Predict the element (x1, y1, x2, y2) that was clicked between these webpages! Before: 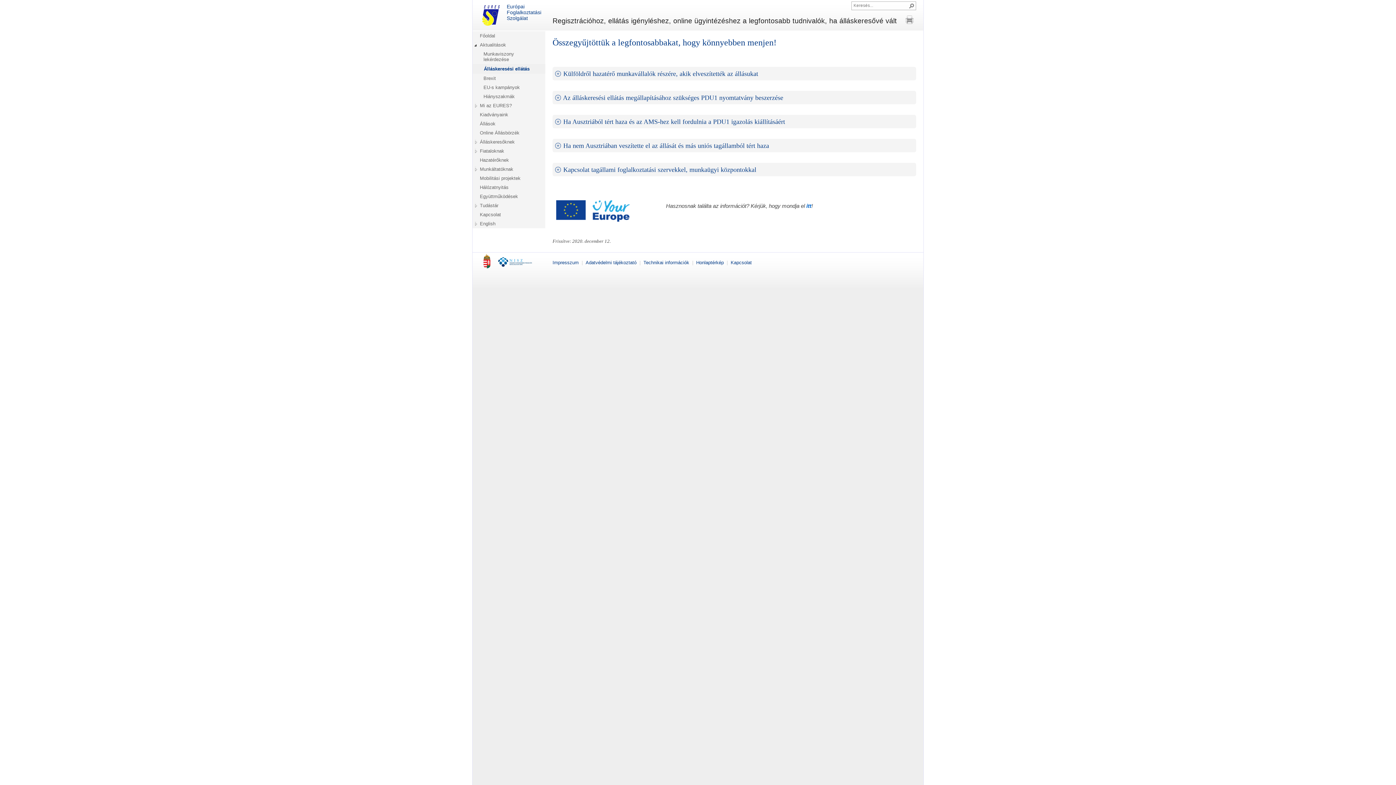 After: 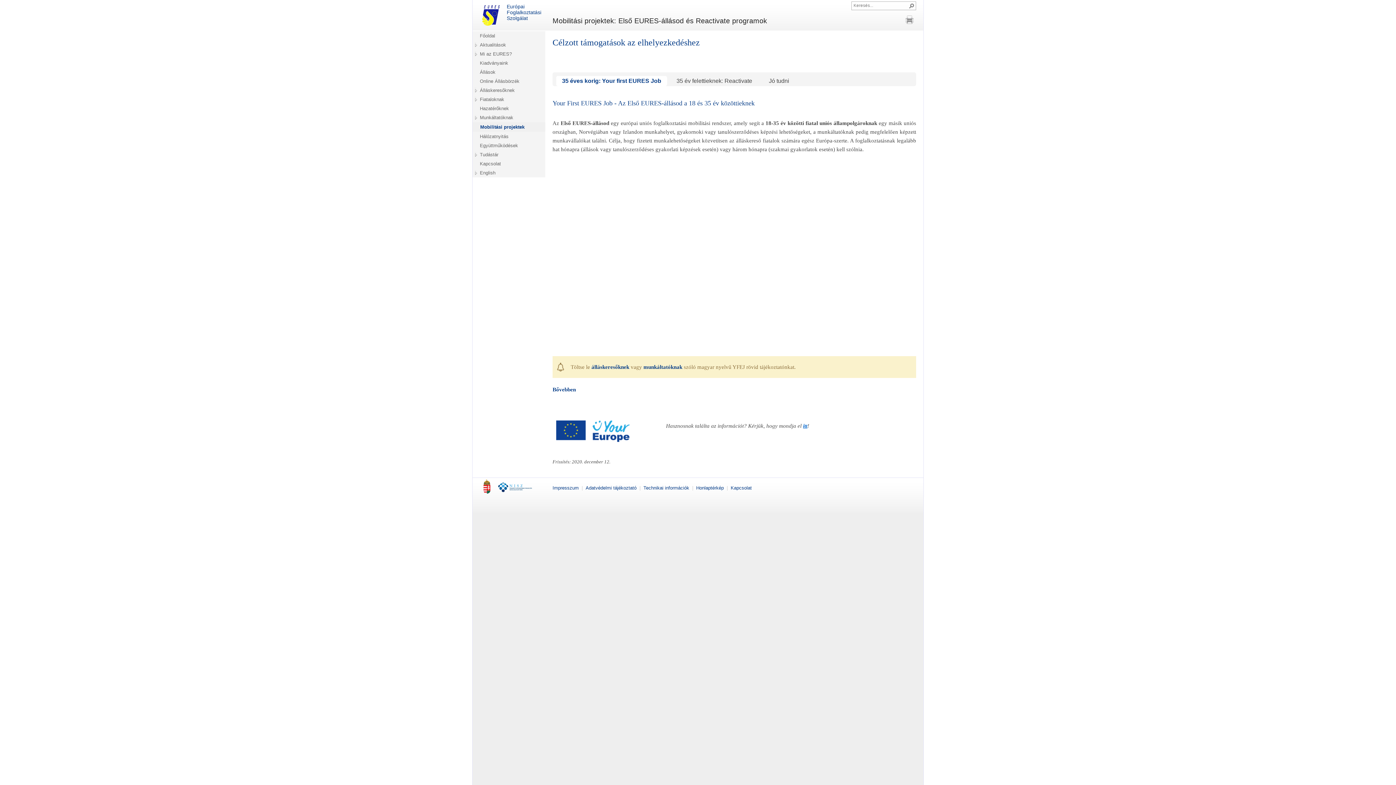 Action: label: Mobilitási projektek bbox: (472, 173, 545, 182)